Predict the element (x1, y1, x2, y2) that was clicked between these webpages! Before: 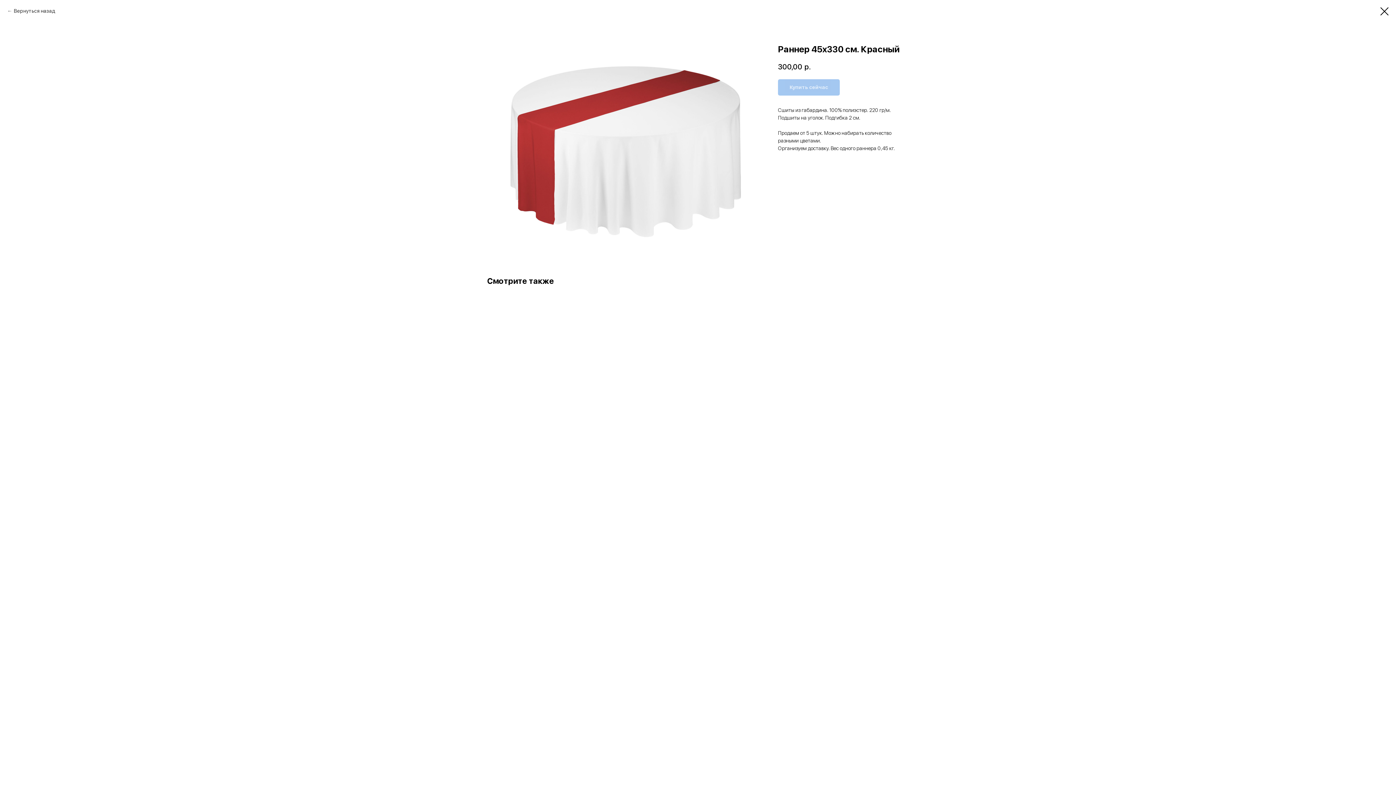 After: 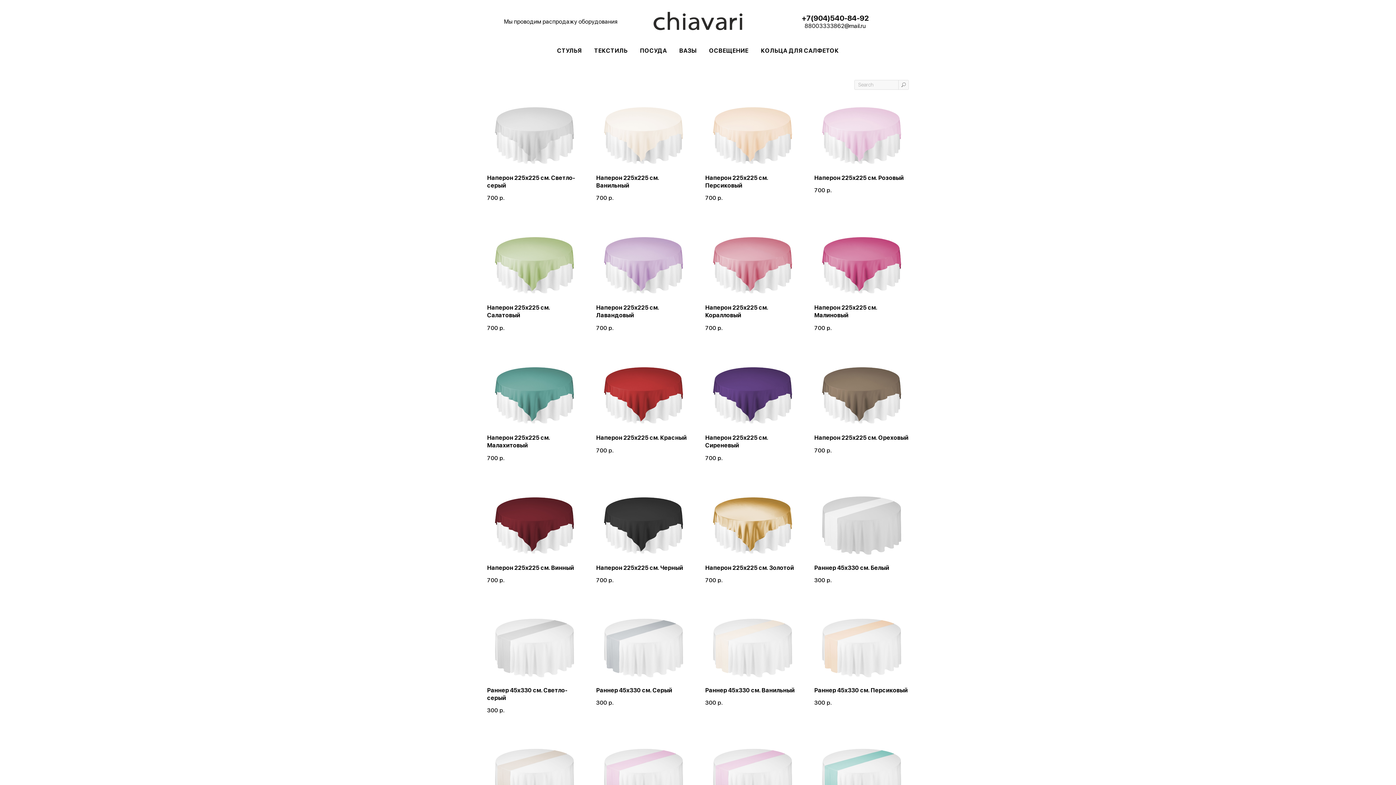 Action: bbox: (1380, 7, 1389, 15)